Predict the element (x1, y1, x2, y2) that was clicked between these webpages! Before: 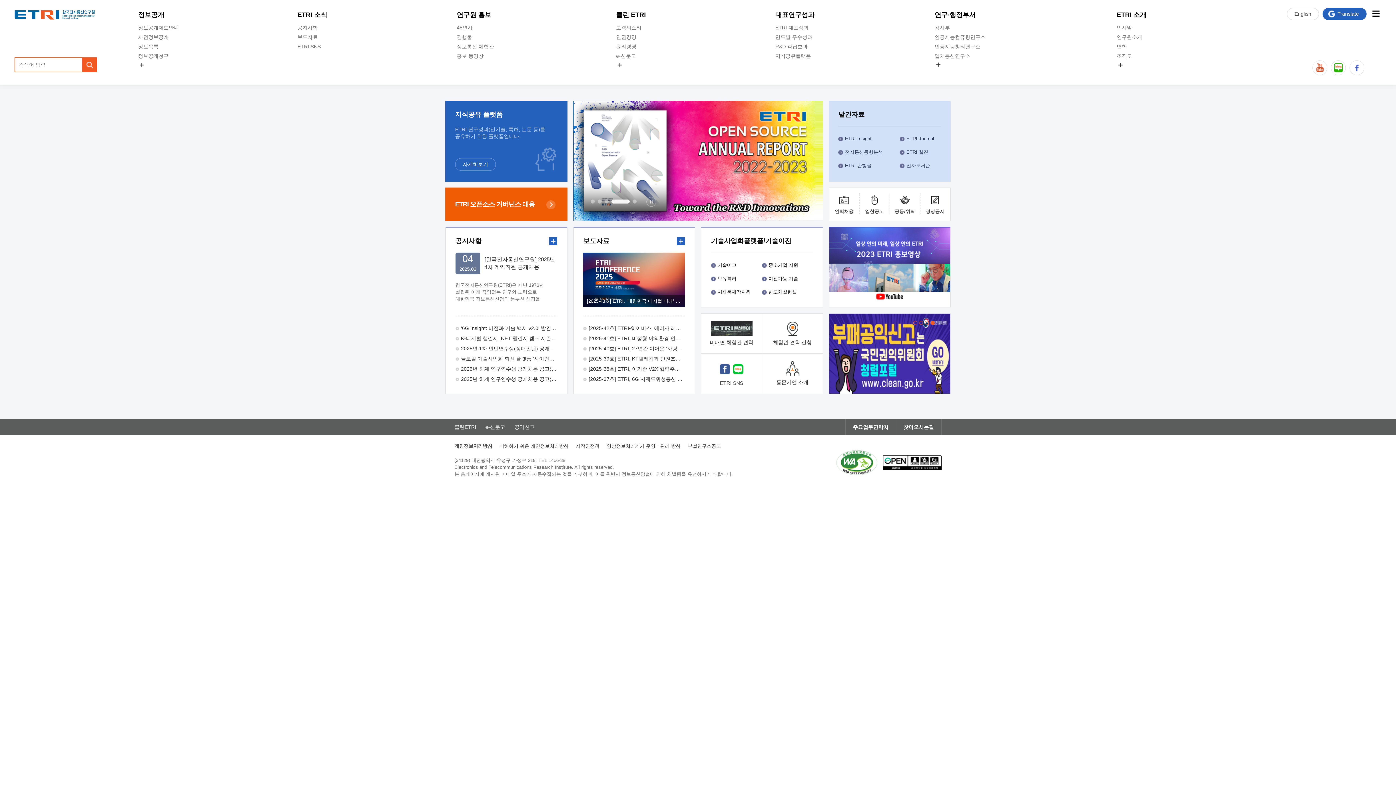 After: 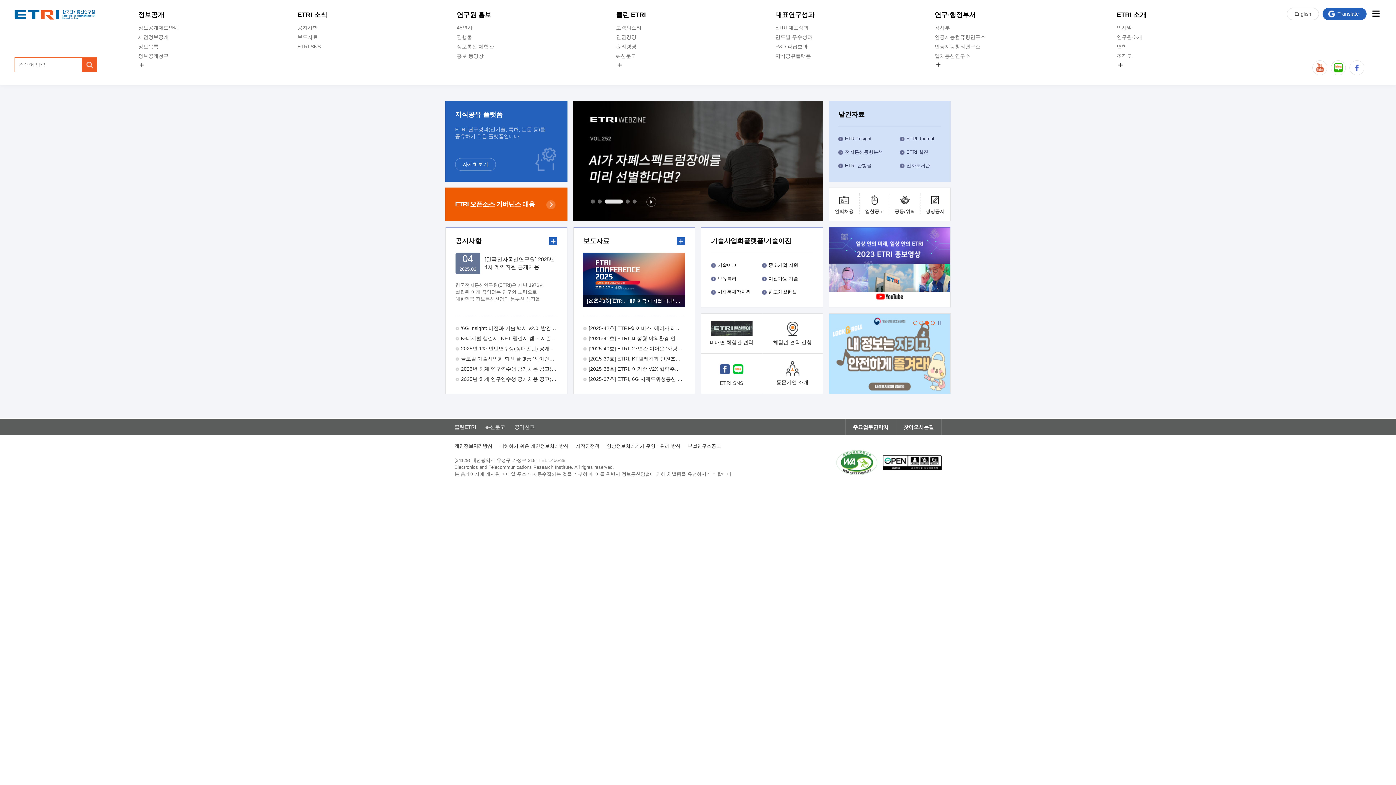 Action: label: 3번 bbox: (618, 199, 622, 203)